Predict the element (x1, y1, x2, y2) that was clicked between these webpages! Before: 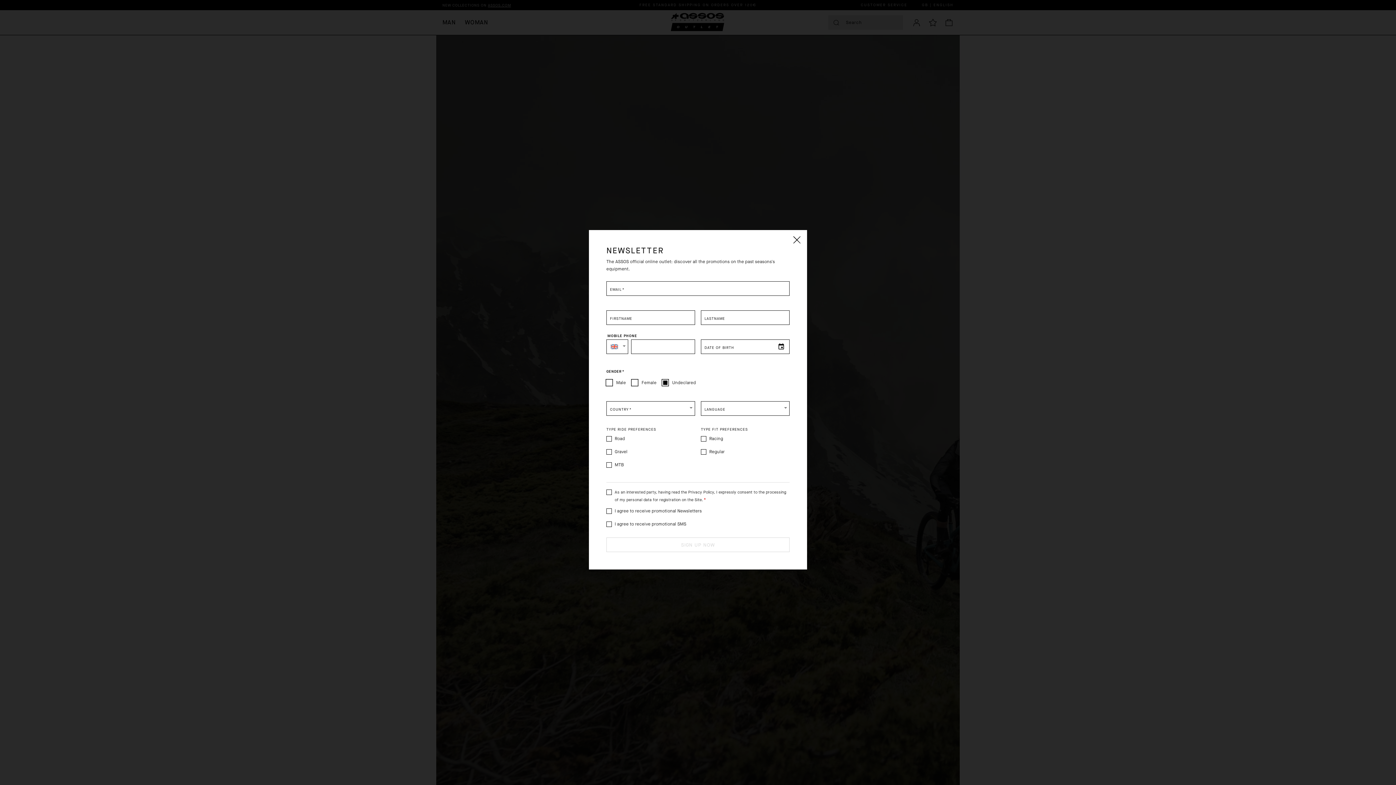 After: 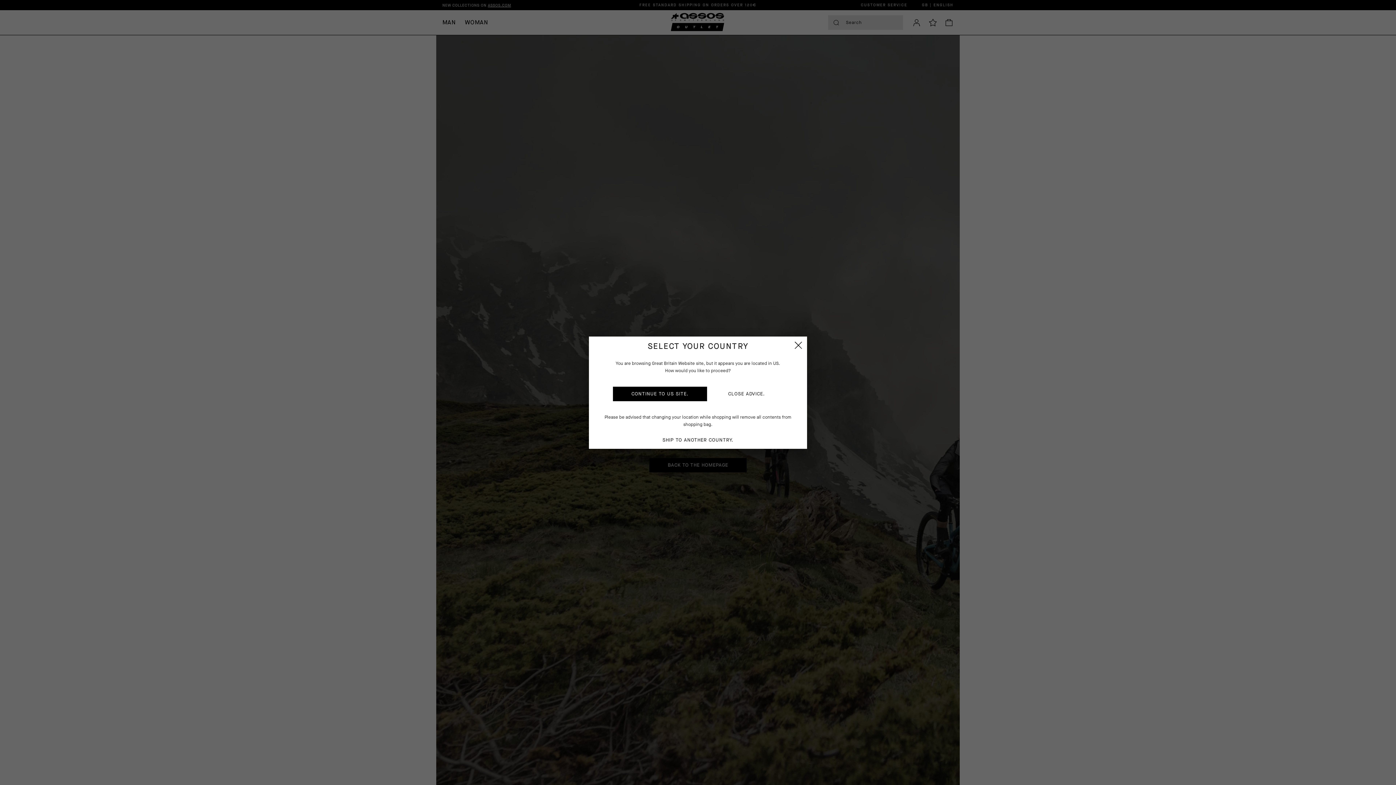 Action: bbox: (789, 232, 803, 246) label: Close